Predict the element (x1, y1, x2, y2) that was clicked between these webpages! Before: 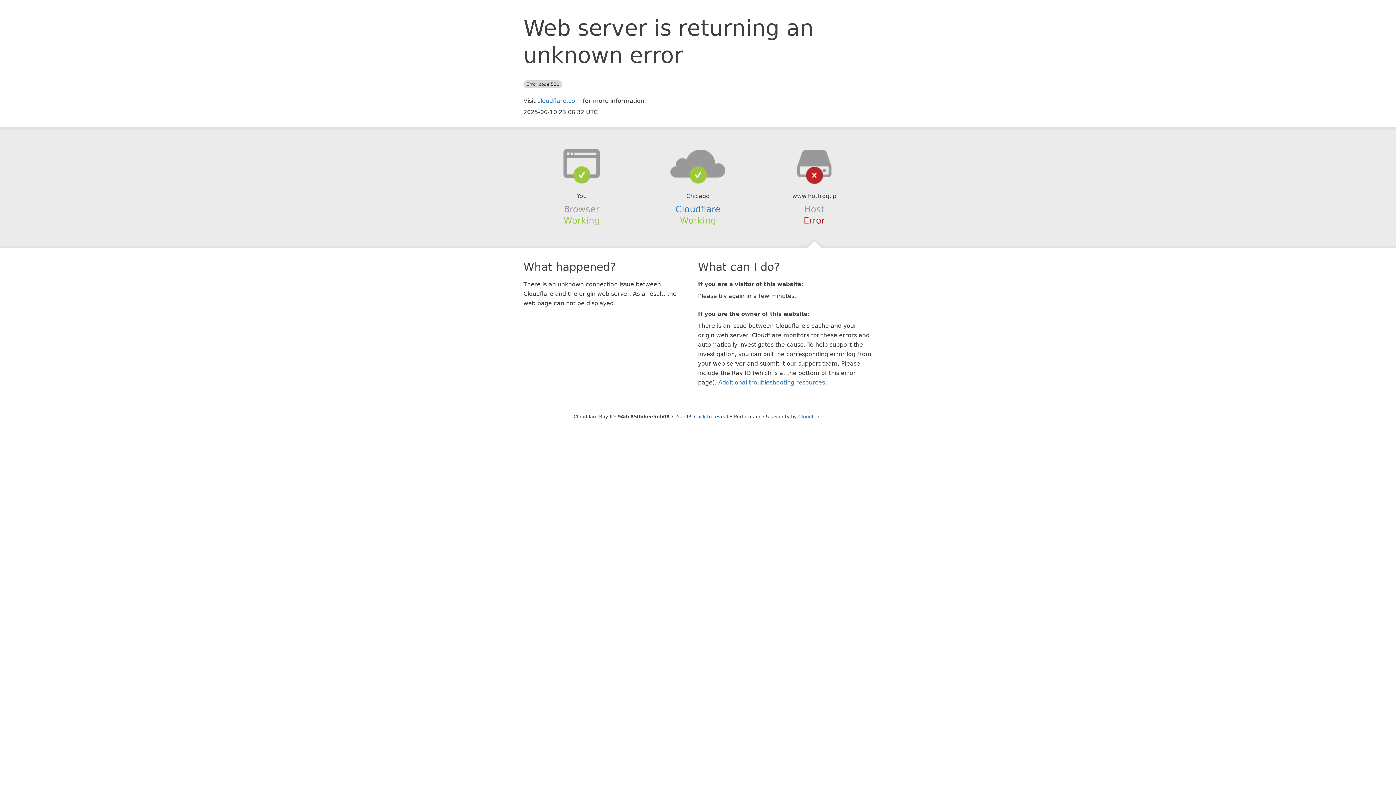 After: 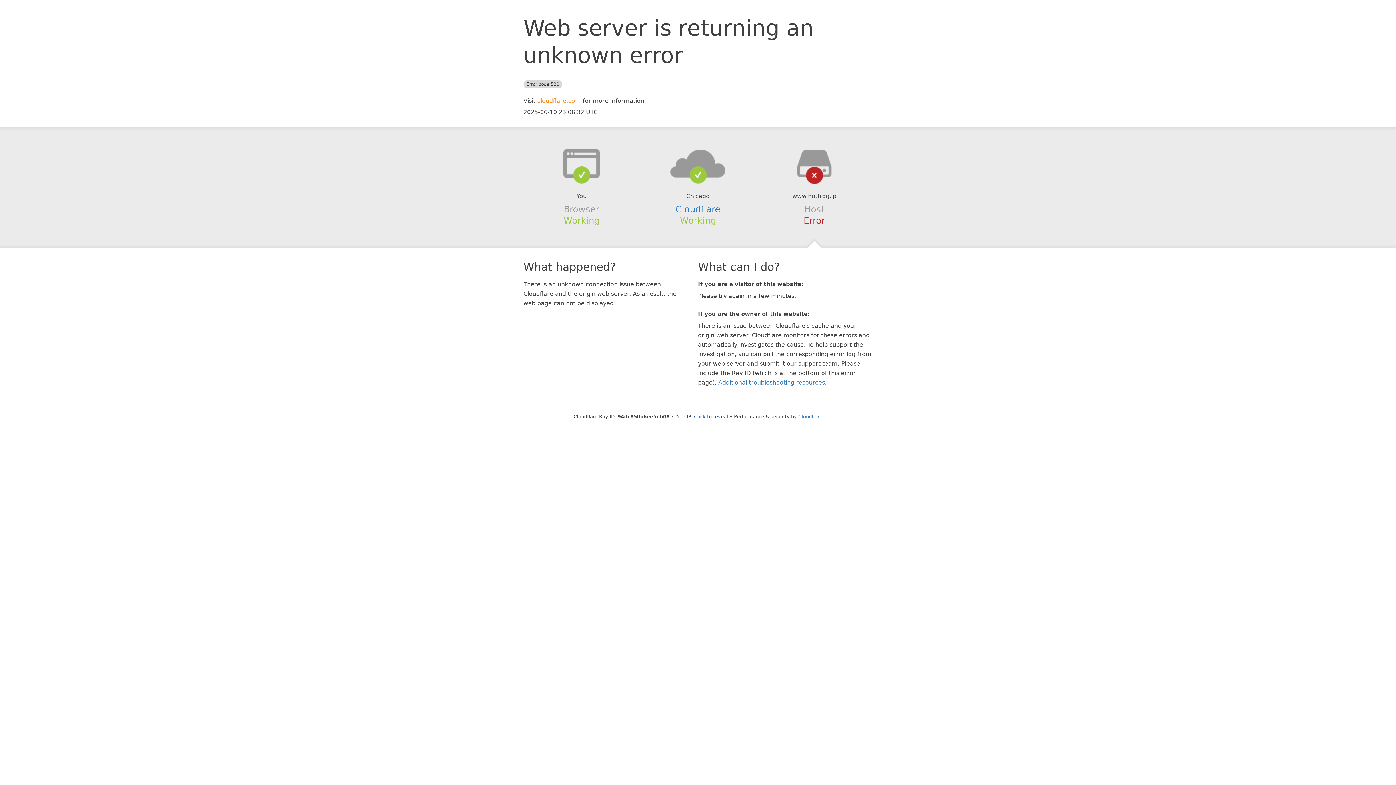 Action: label: cloudflare.com bbox: (537, 97, 581, 104)